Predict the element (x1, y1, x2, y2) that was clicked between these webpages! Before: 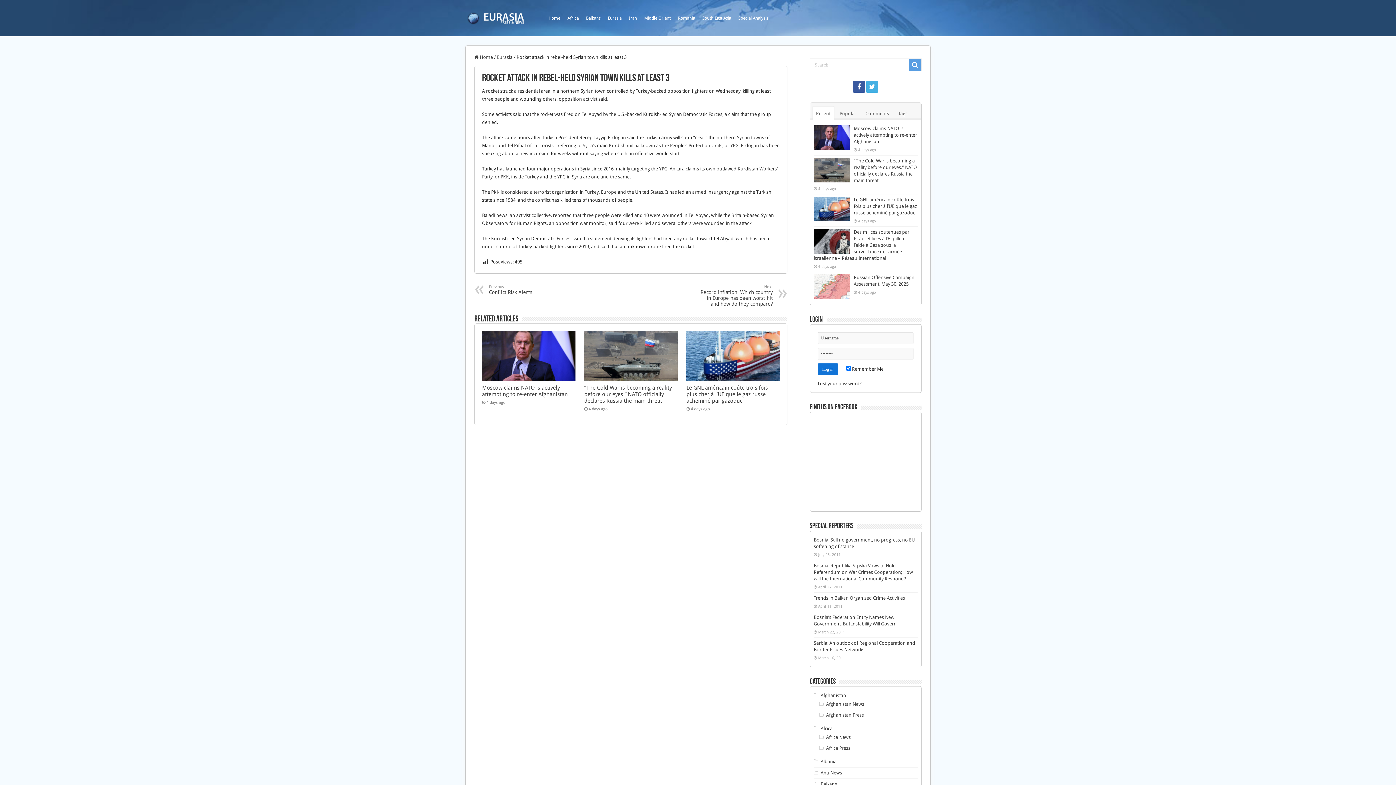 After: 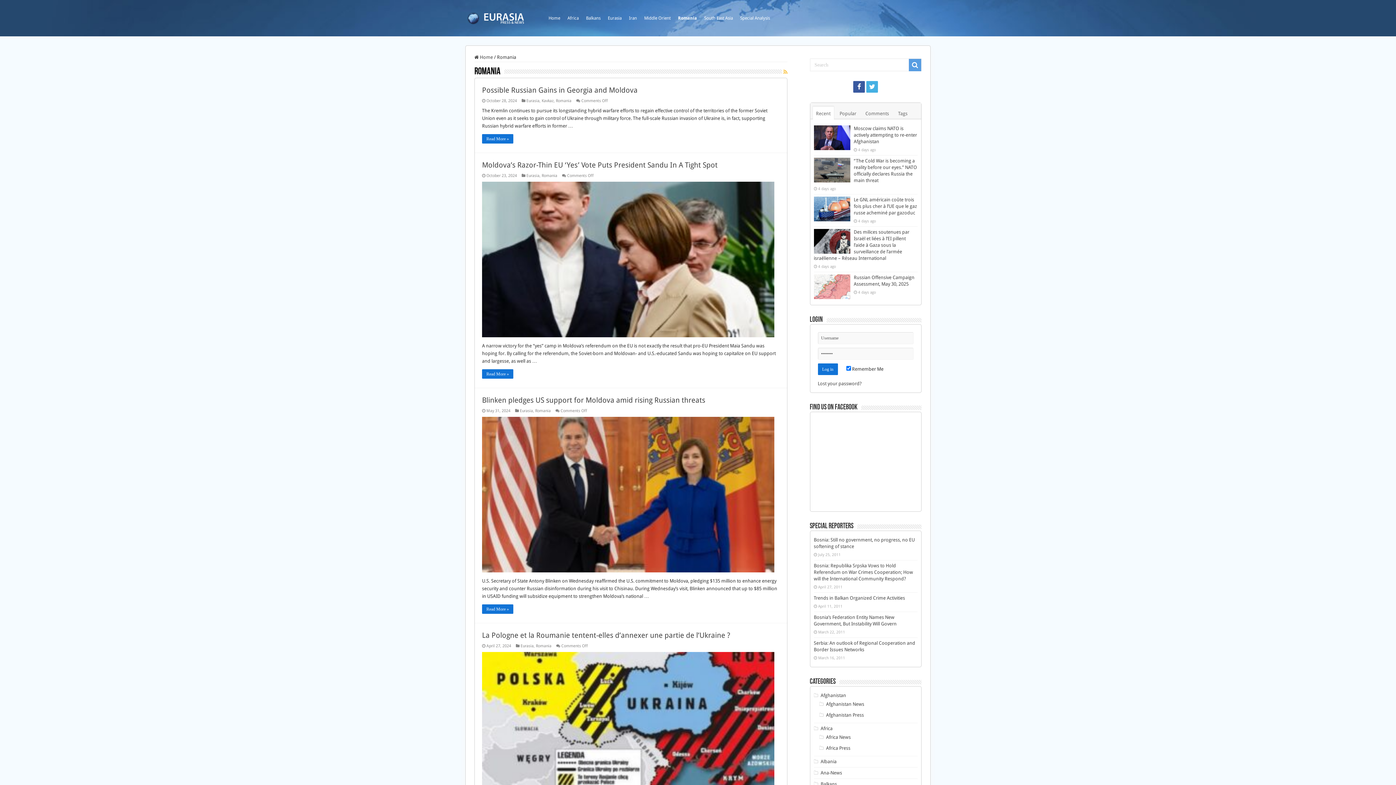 Action: bbox: (674, 0, 698, 36) label: Romania